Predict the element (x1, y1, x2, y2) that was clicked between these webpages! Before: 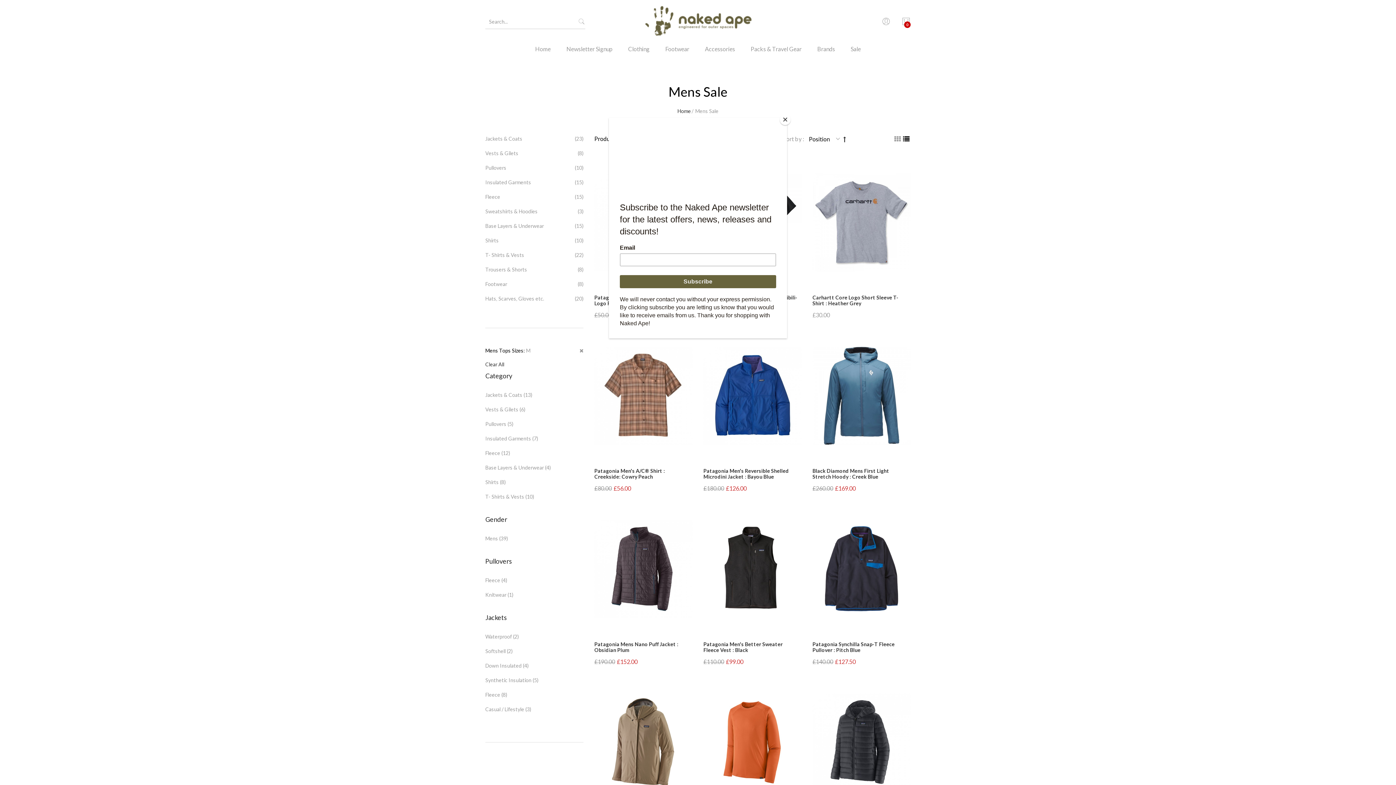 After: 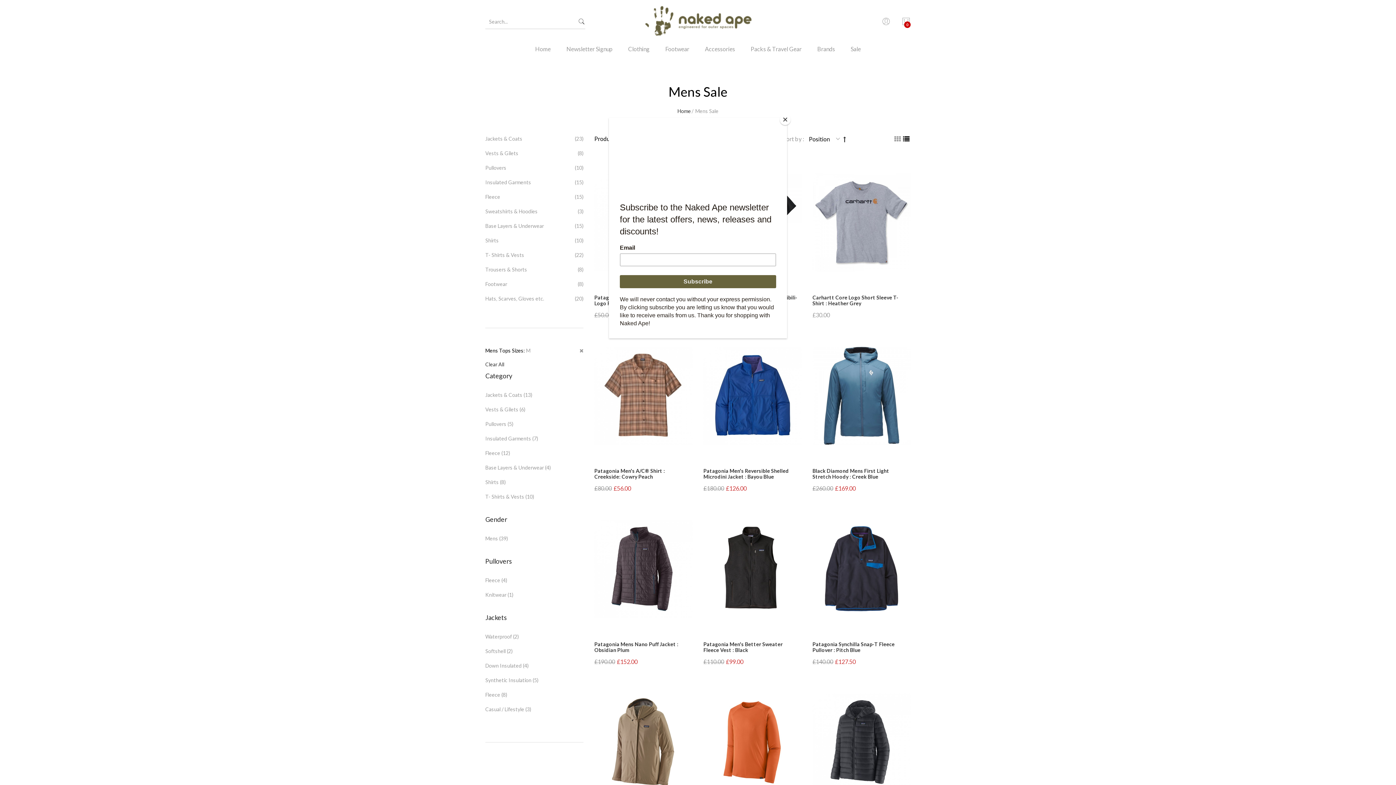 Action: bbox: (578, 14, 585, 29)